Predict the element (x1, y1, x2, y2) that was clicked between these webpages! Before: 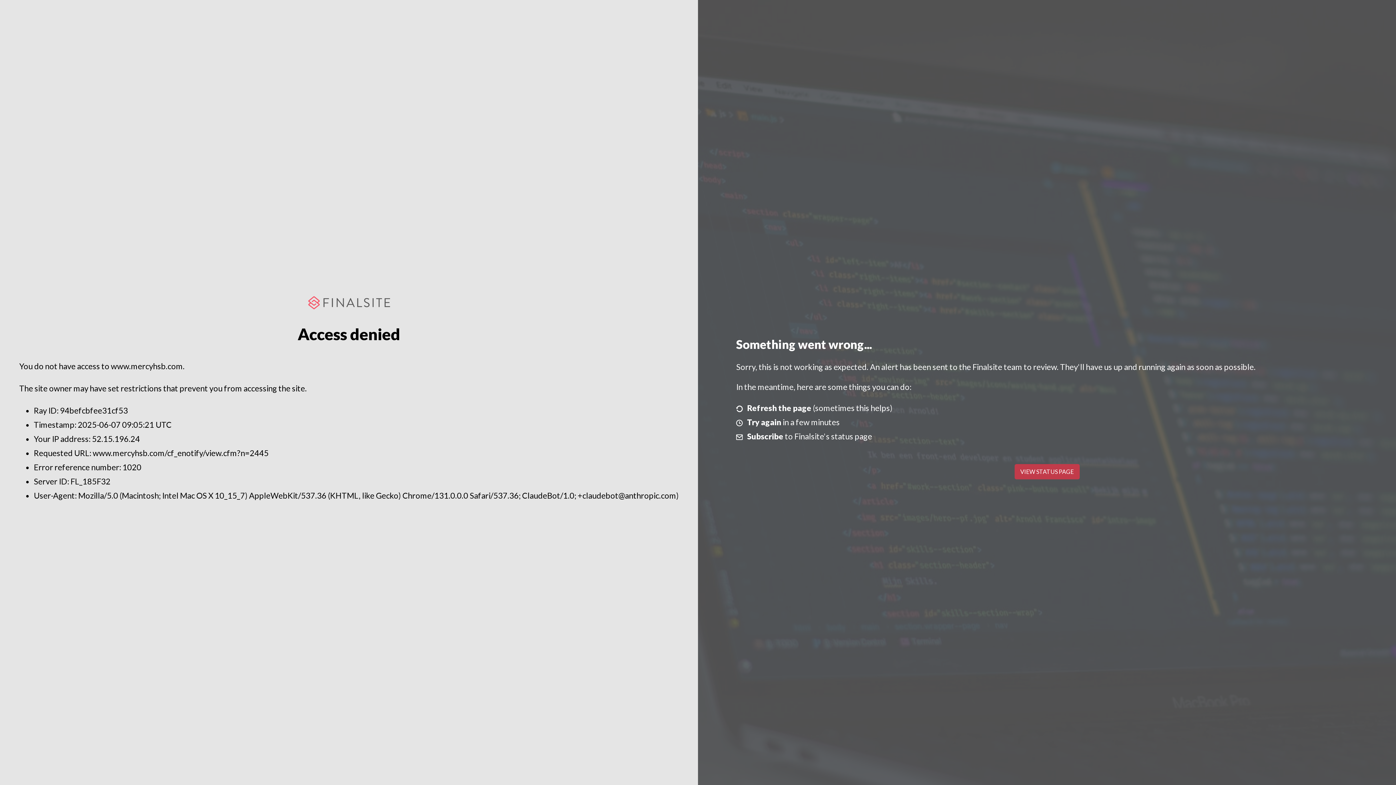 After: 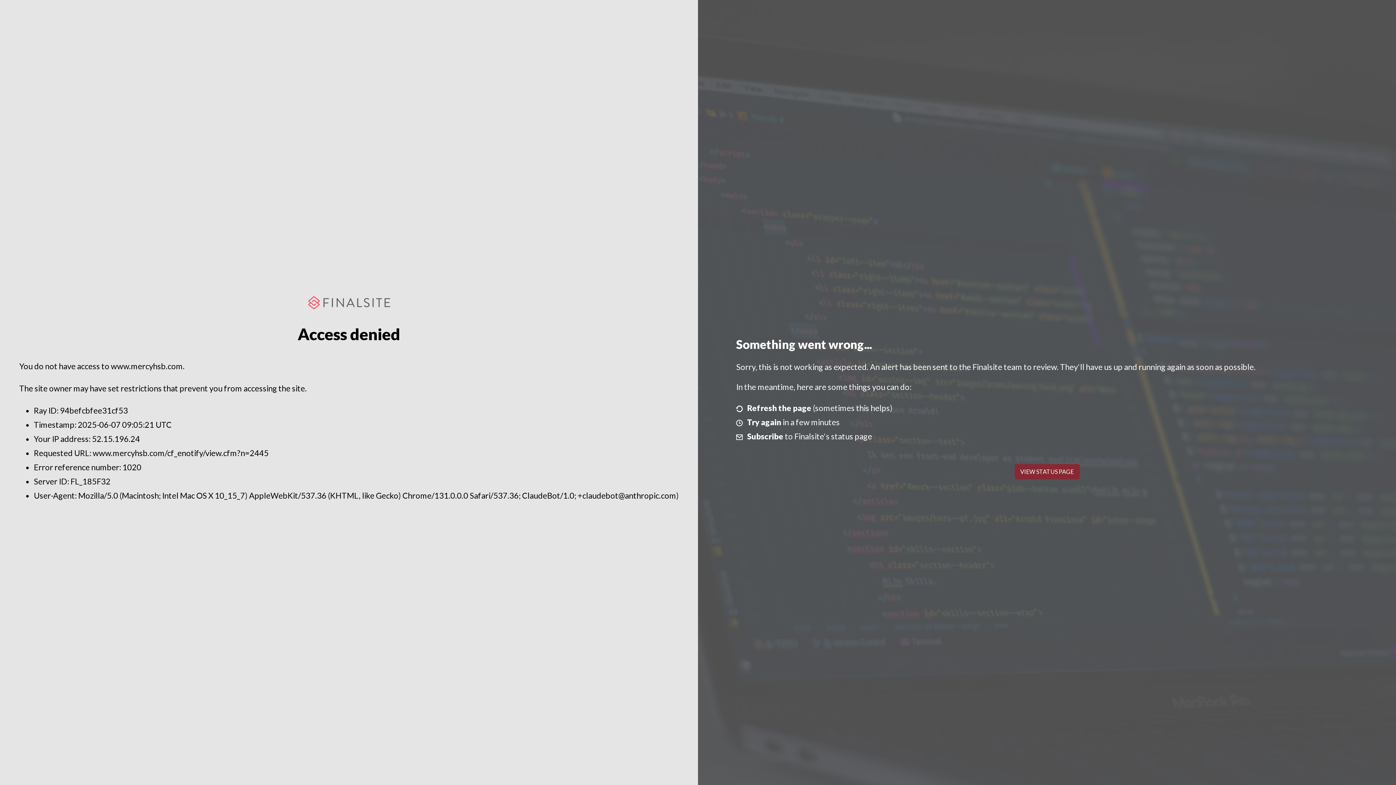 Action: bbox: (1014, 464, 1079, 479) label: VIEW STATUS PAGE